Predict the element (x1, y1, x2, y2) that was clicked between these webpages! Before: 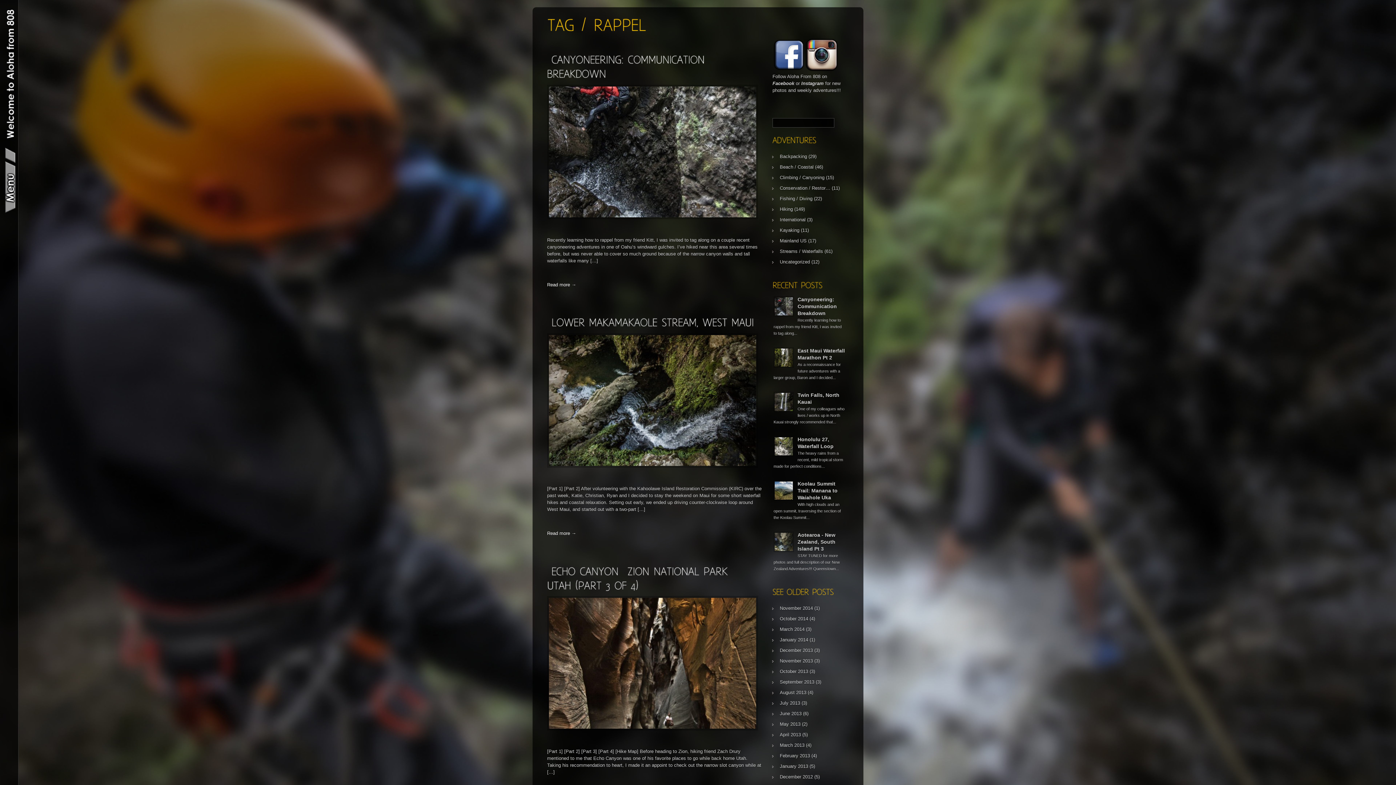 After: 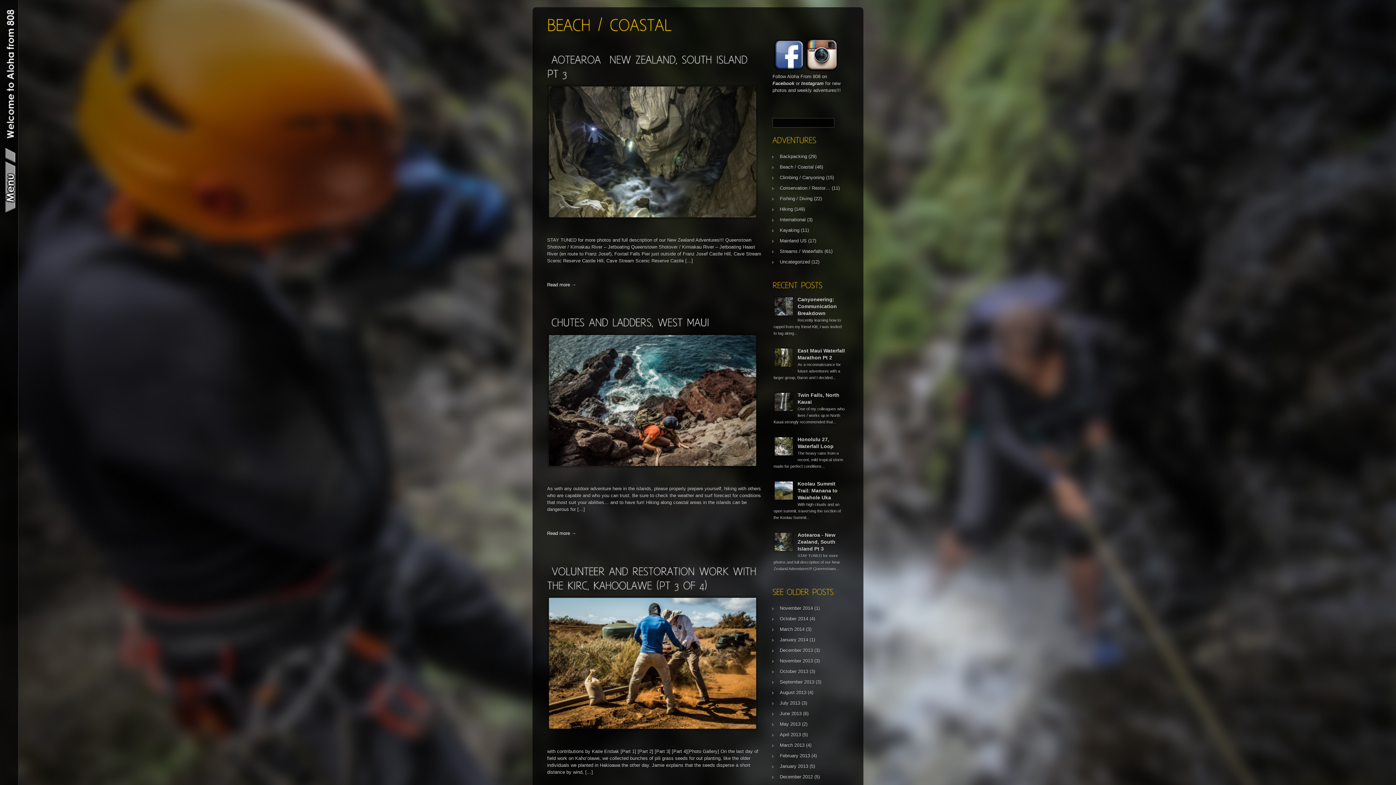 Action: bbox: (780, 164, 813, 169) label: Beach / Coastal